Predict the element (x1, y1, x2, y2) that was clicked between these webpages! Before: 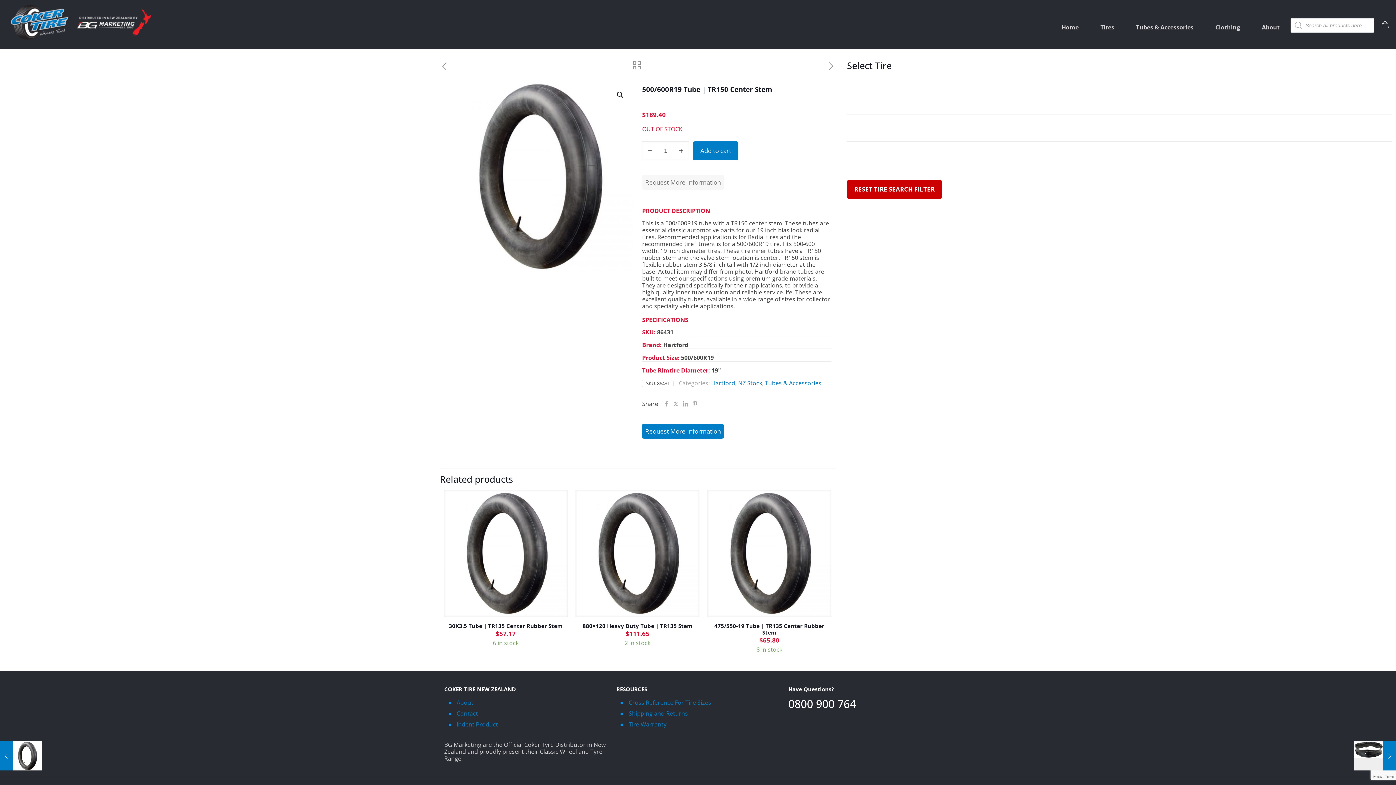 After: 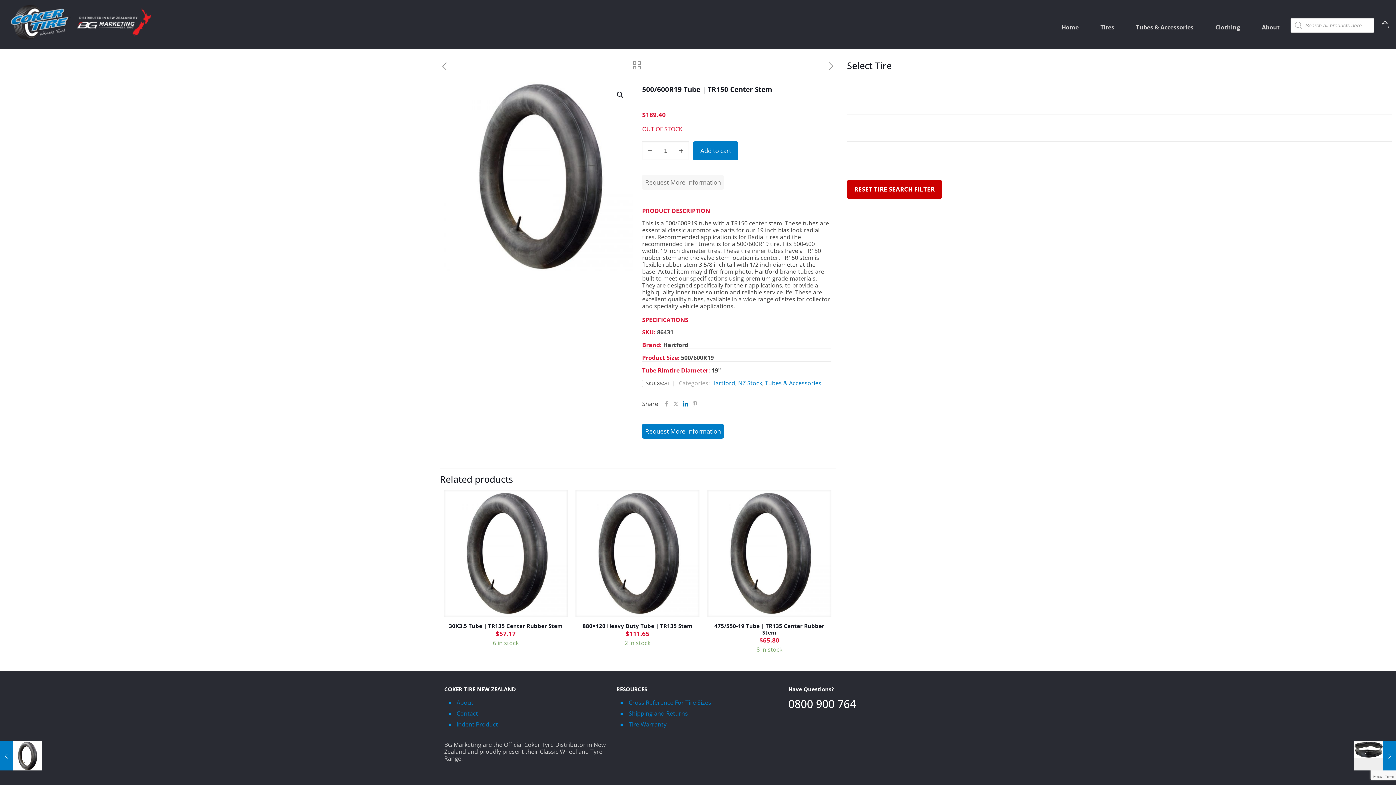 Action: bbox: (680, 399, 690, 407)